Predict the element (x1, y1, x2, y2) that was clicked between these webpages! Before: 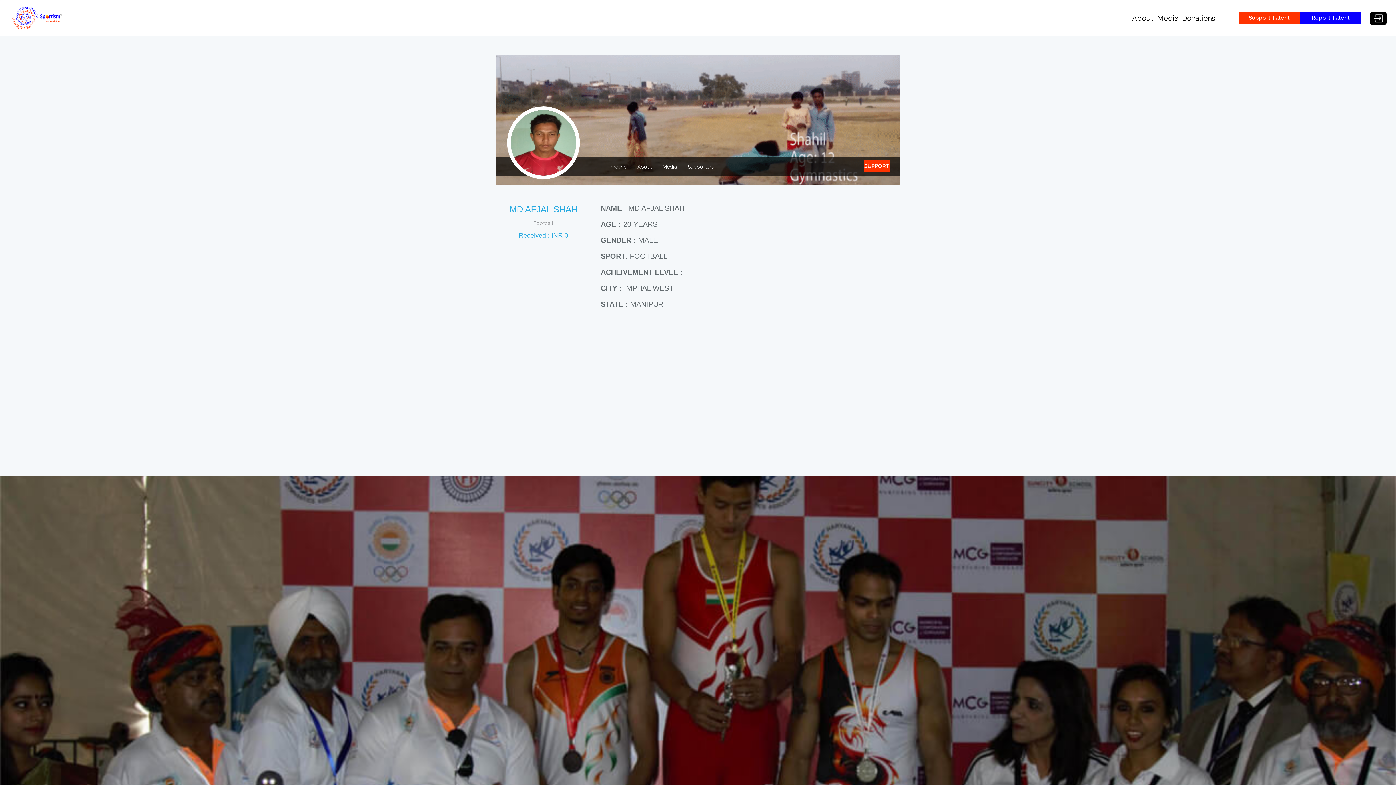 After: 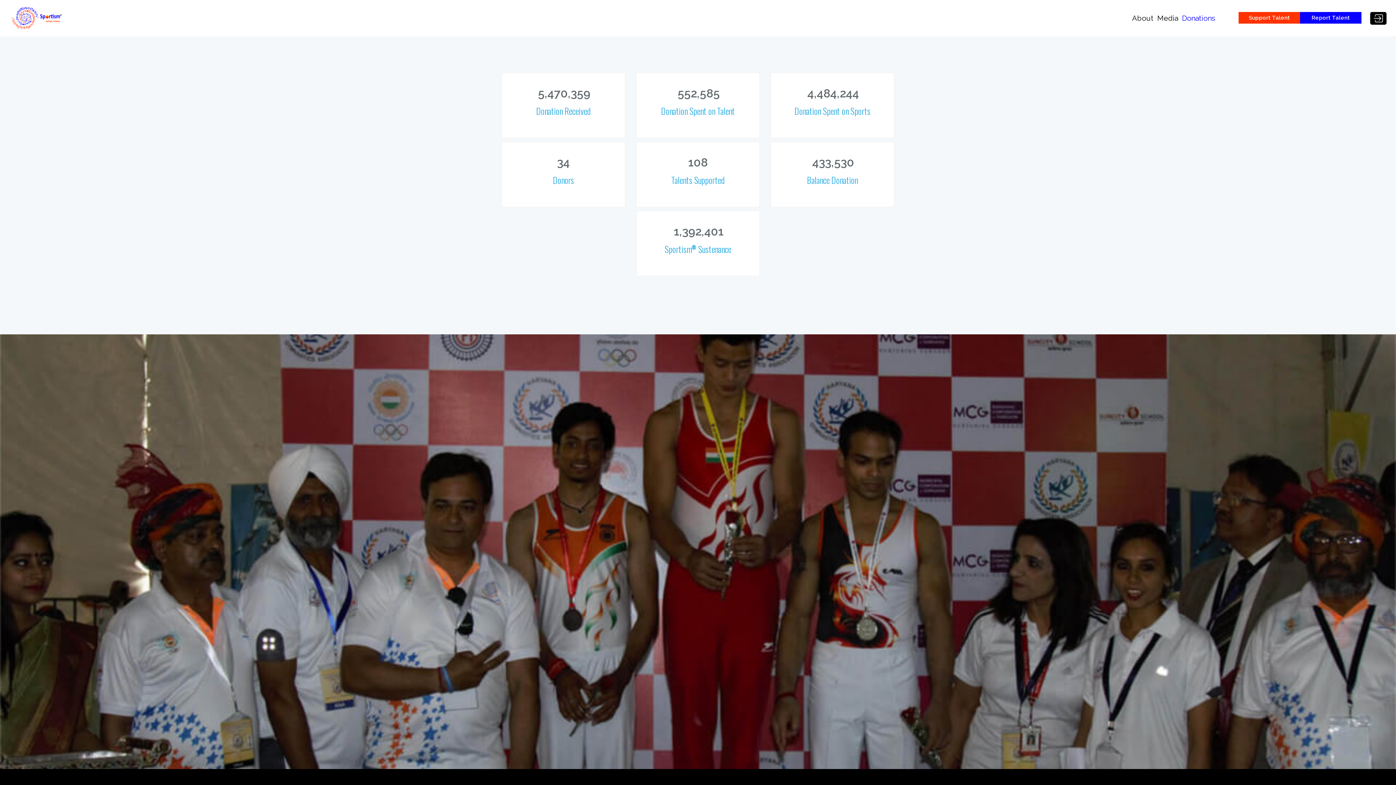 Action: label: Donations bbox: (1182, 8, 1215, 27)